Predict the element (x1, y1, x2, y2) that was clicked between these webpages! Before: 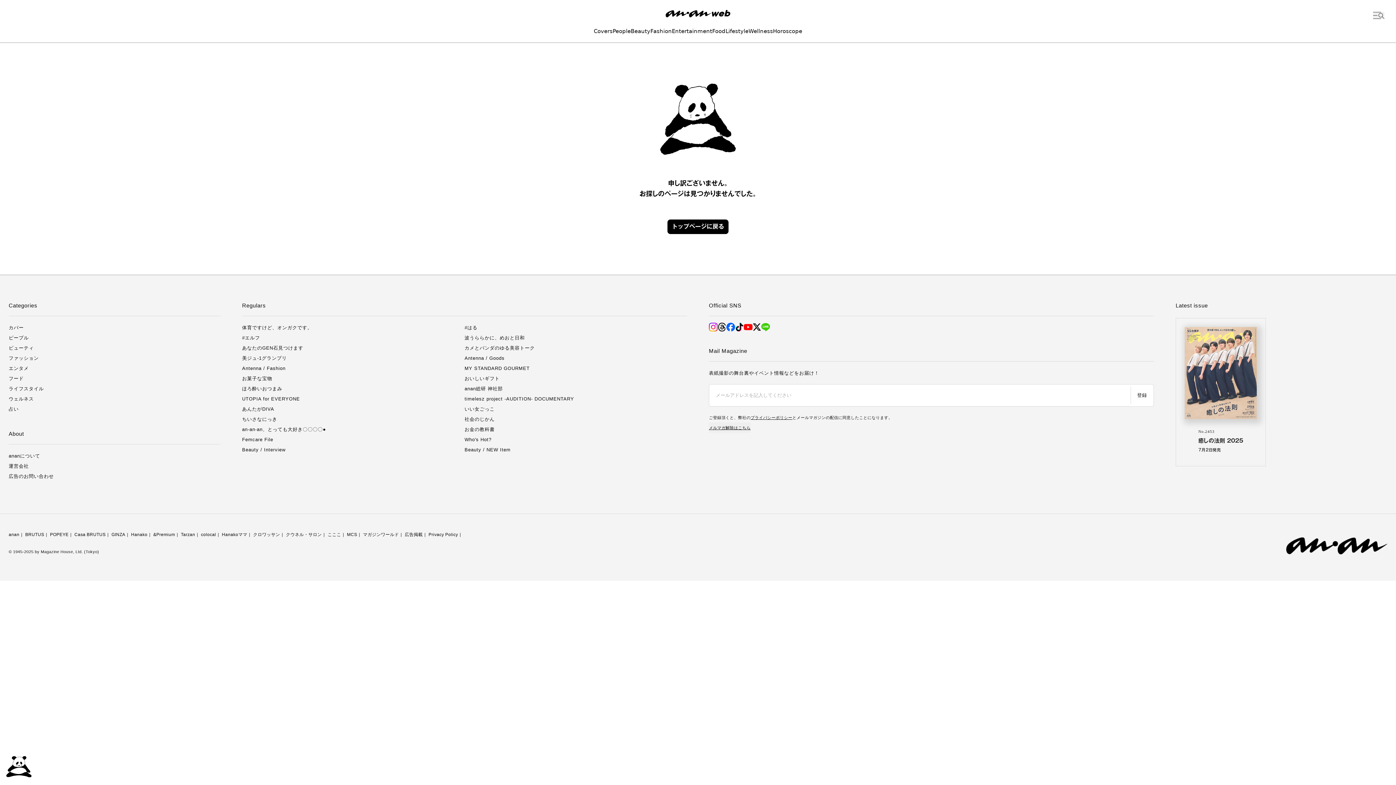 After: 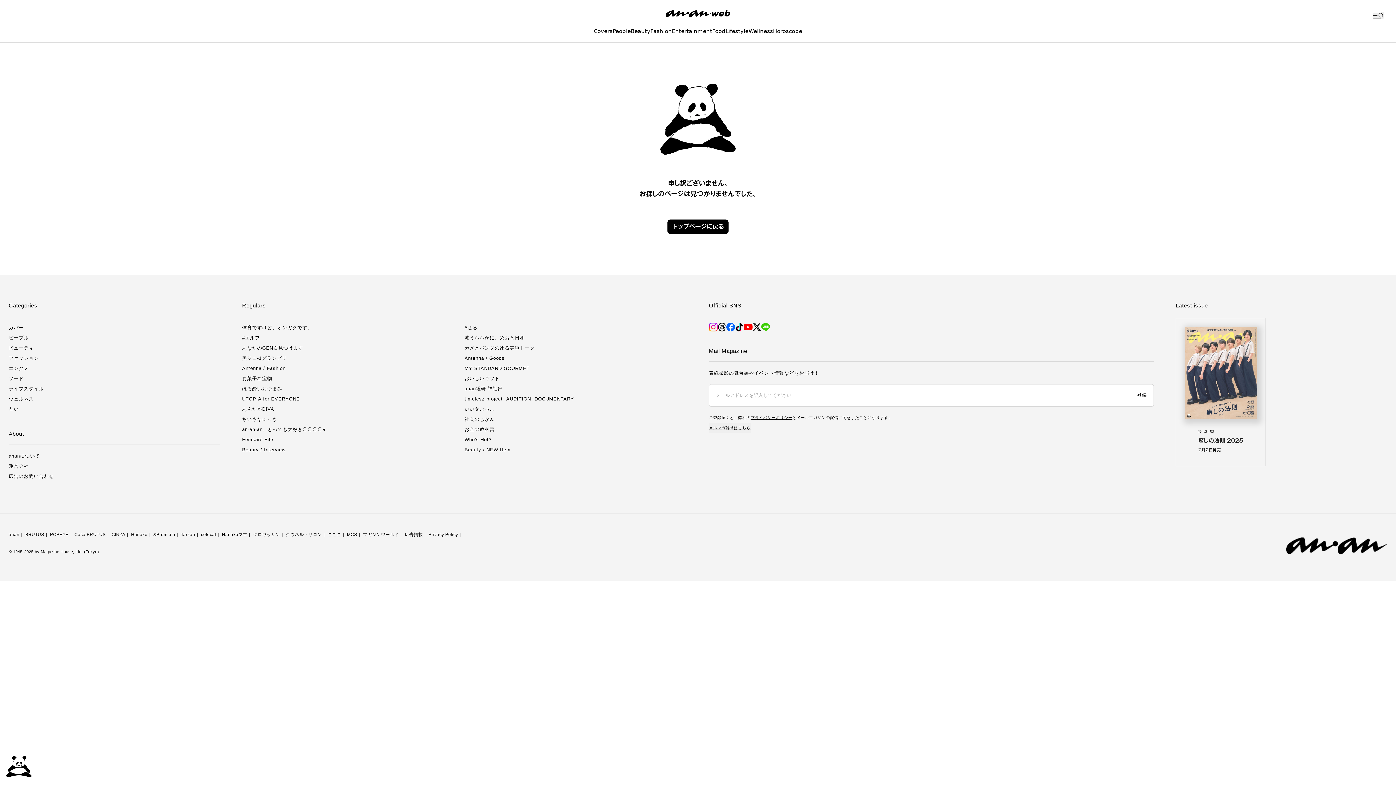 Action: label: クウネル・サロン bbox: (285, 532, 321, 537)